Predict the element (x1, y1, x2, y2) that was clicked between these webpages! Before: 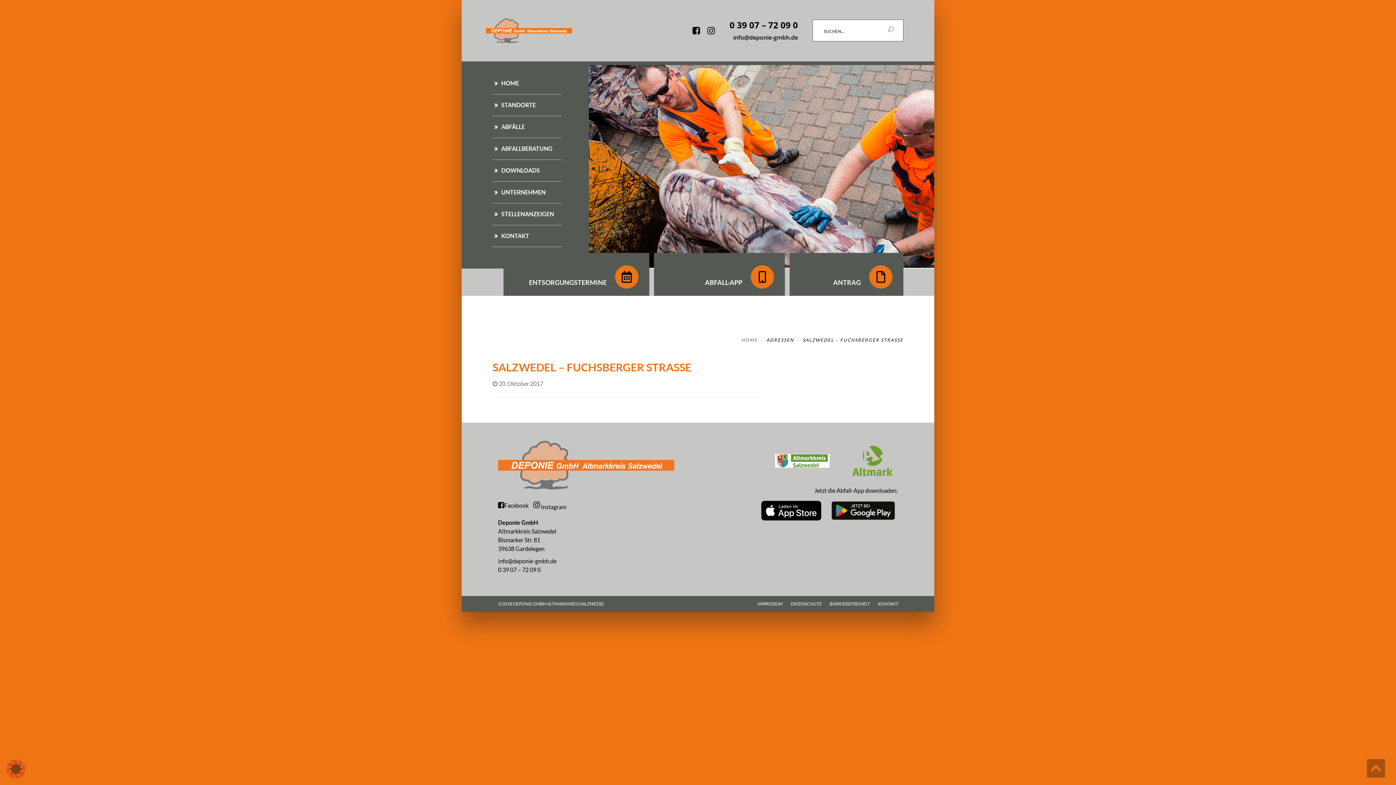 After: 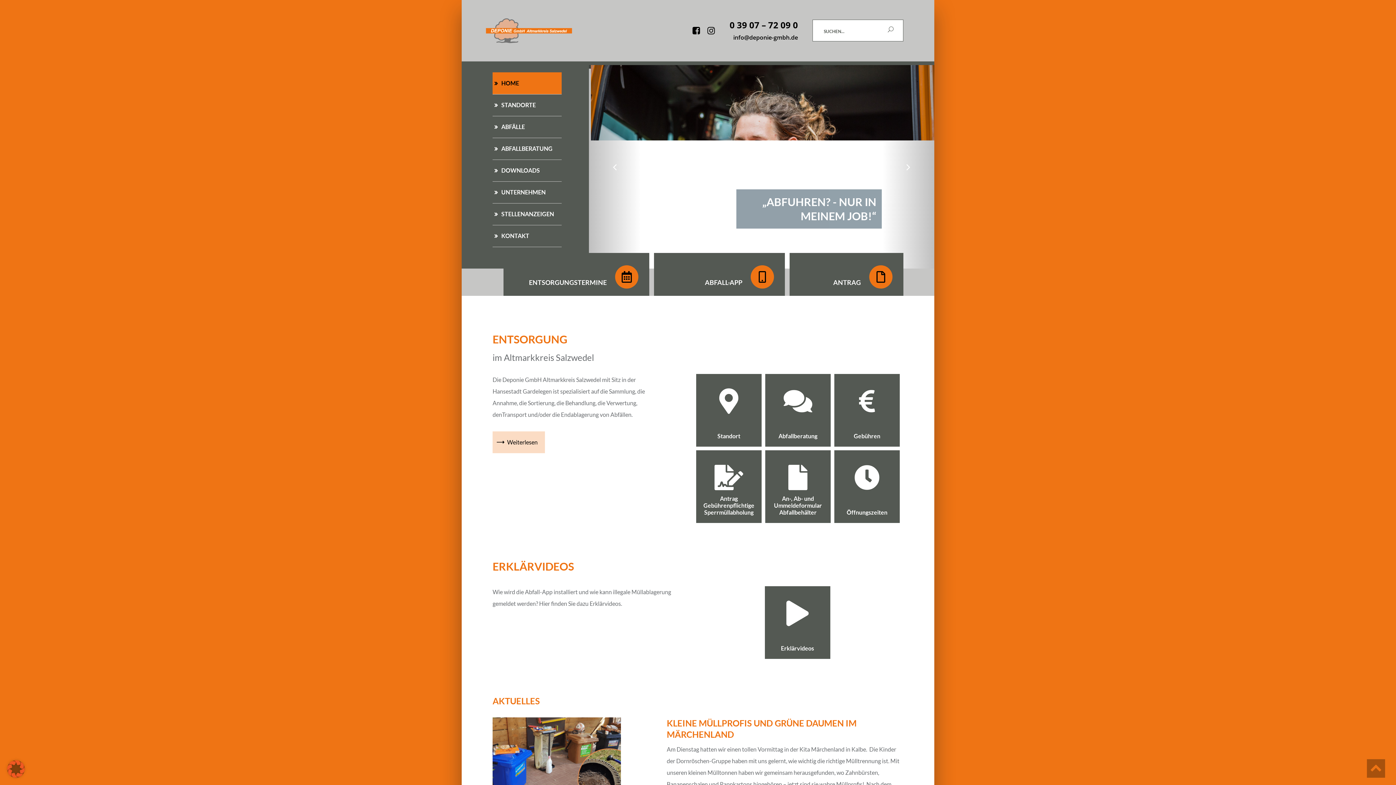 Action: bbox: (498, 461, 674, 468)